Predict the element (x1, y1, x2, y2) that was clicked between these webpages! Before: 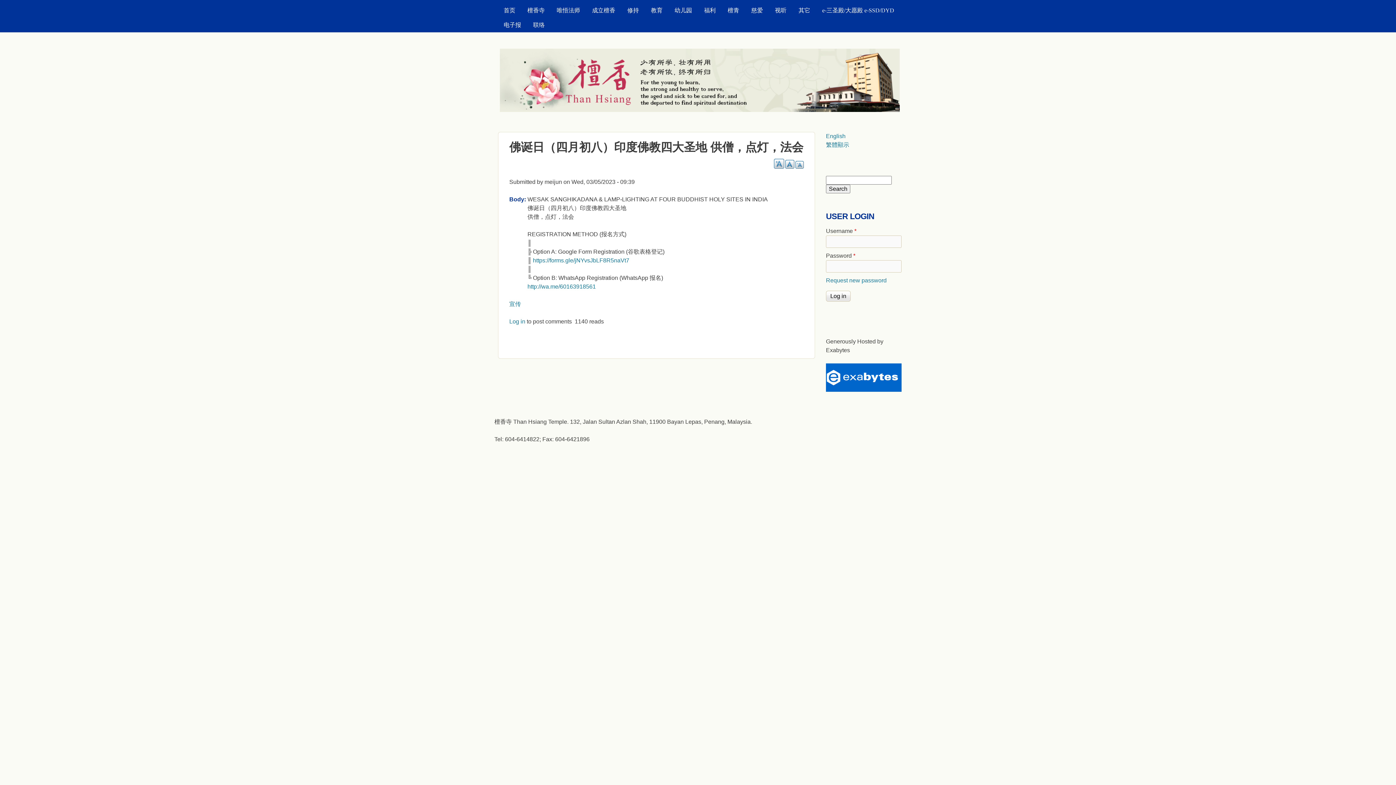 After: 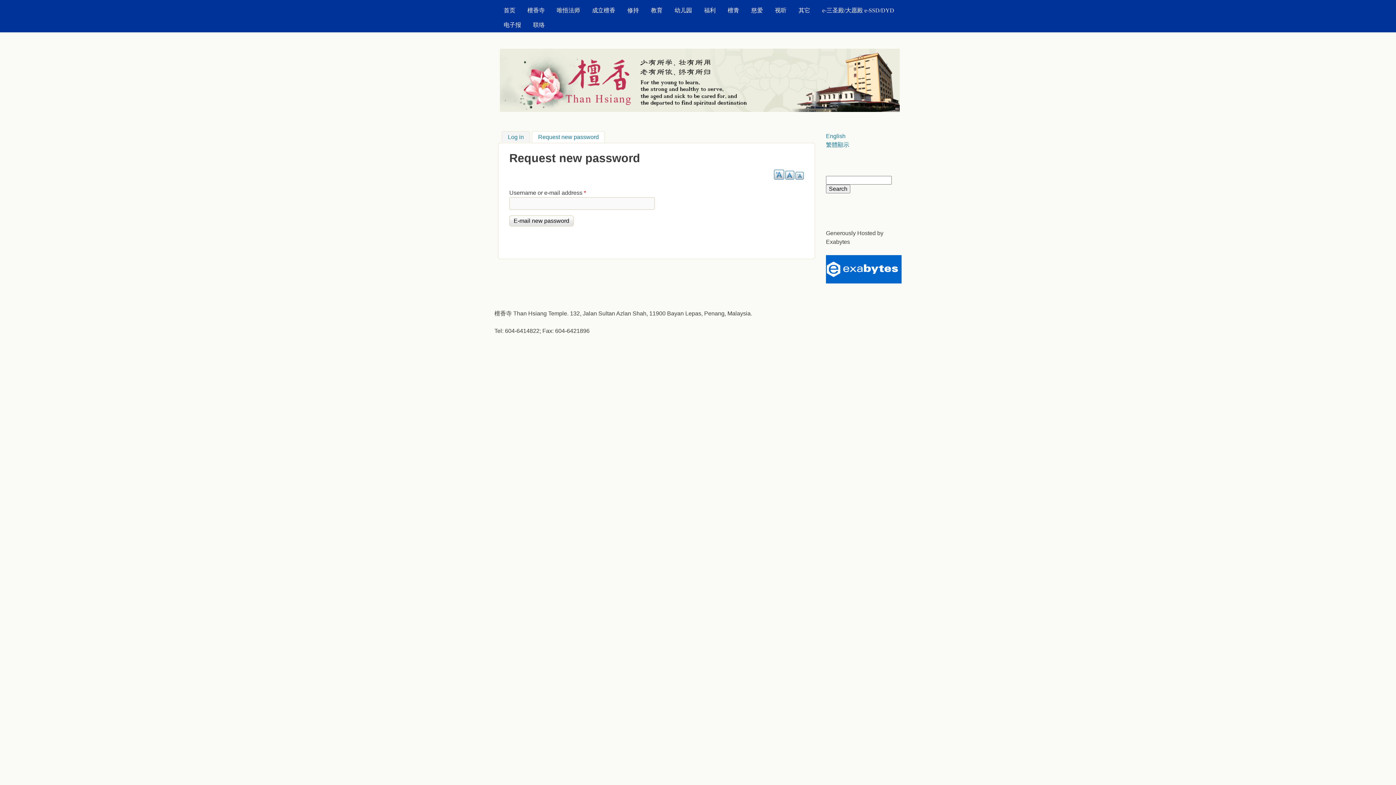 Action: label: Request new password bbox: (826, 277, 886, 283)